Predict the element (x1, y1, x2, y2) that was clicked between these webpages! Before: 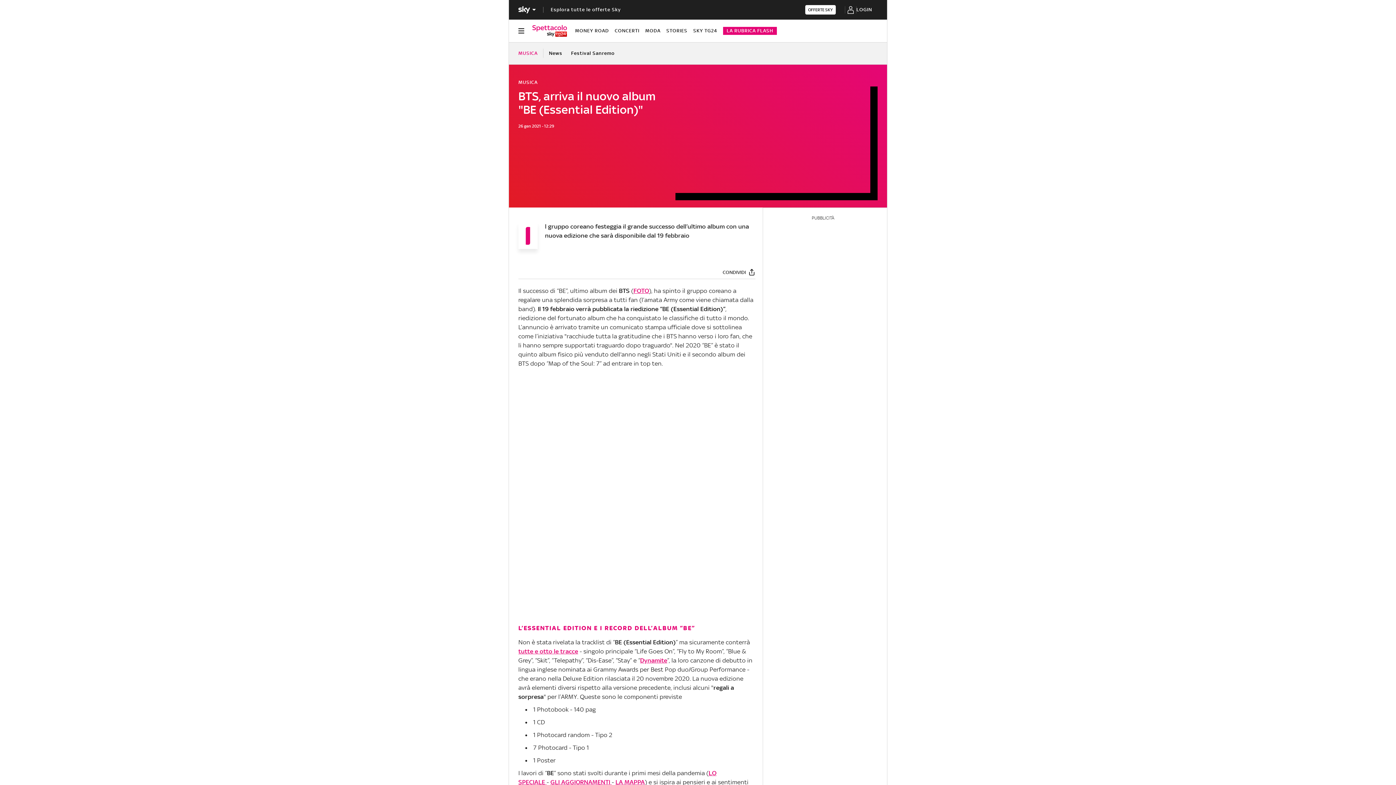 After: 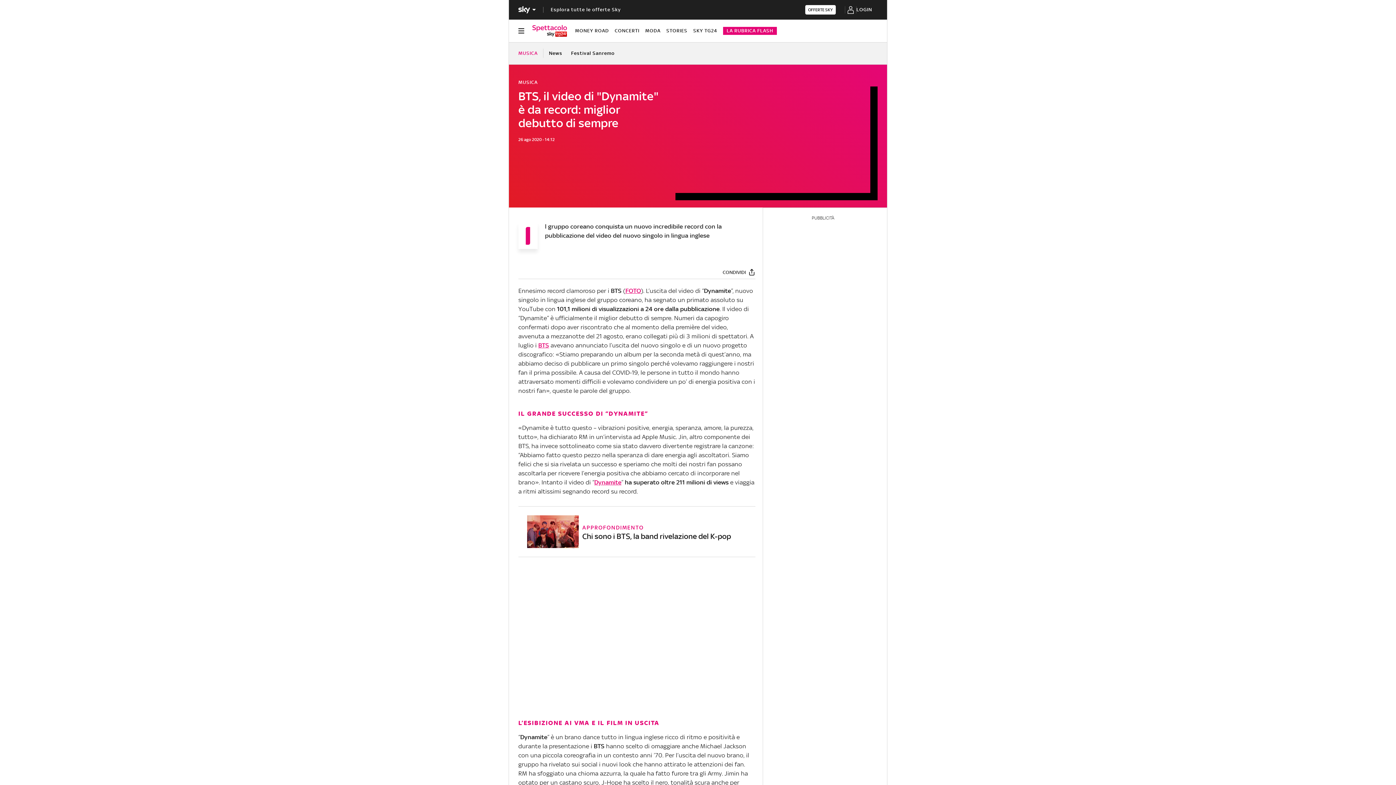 Action: label: Dynamite bbox: (640, 656, 667, 664)